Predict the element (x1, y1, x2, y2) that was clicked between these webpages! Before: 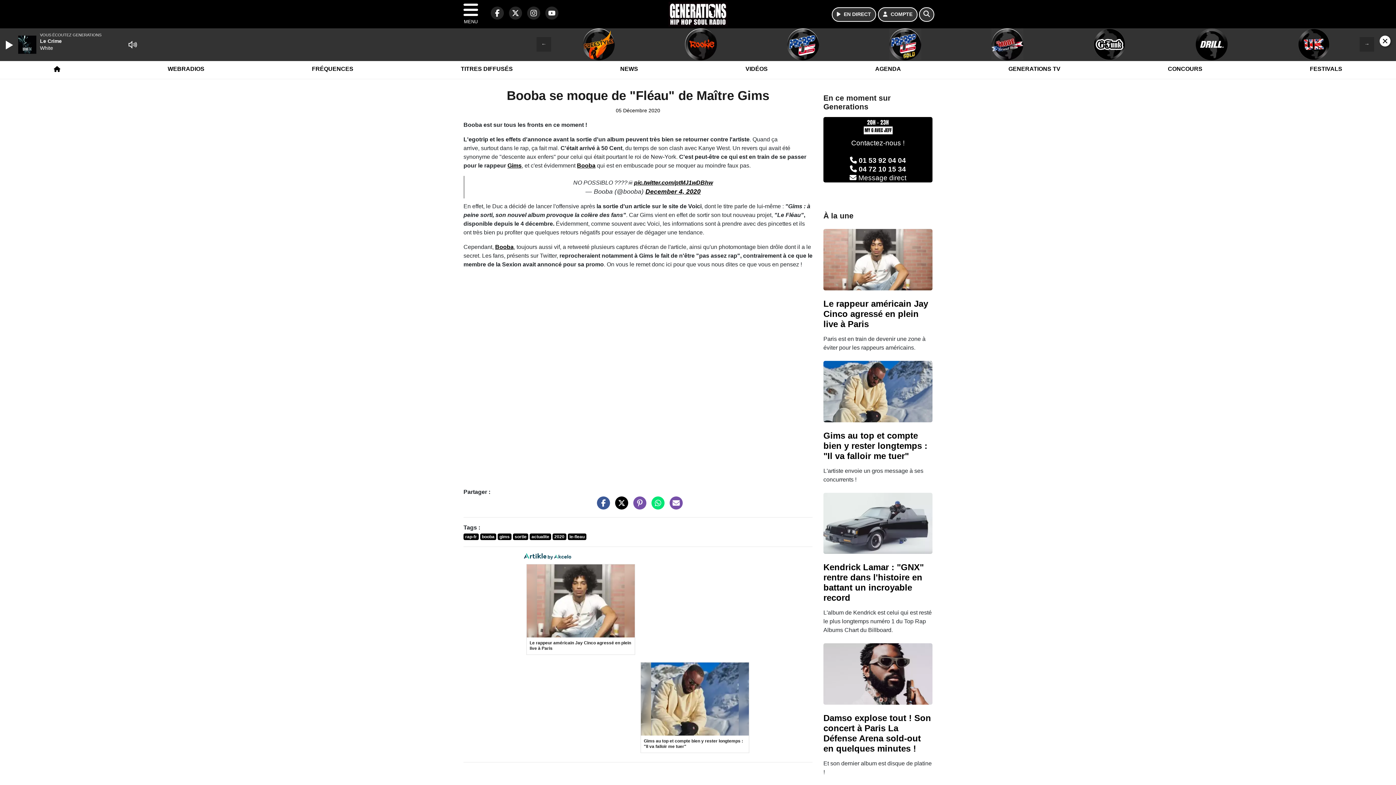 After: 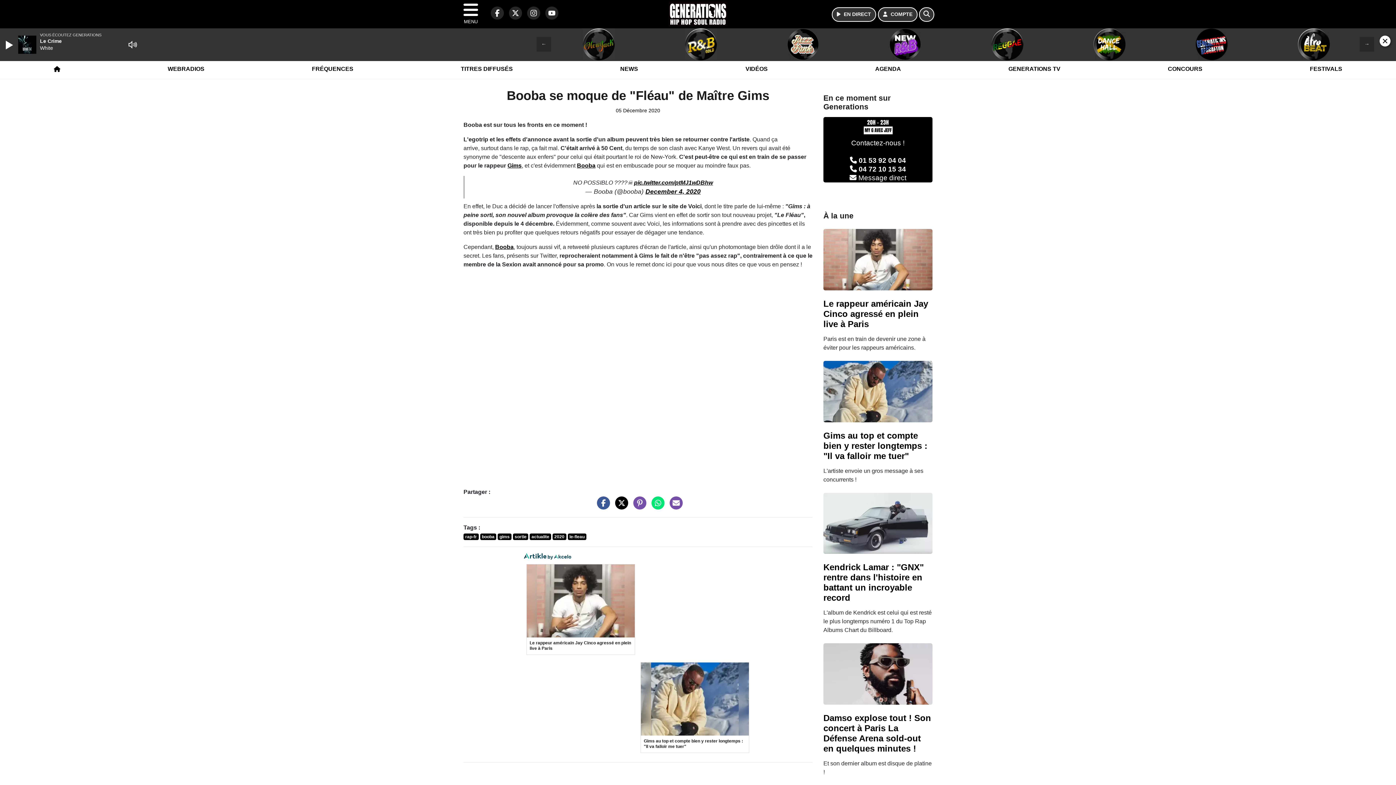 Action: bbox: (666, 503, 682, 510)